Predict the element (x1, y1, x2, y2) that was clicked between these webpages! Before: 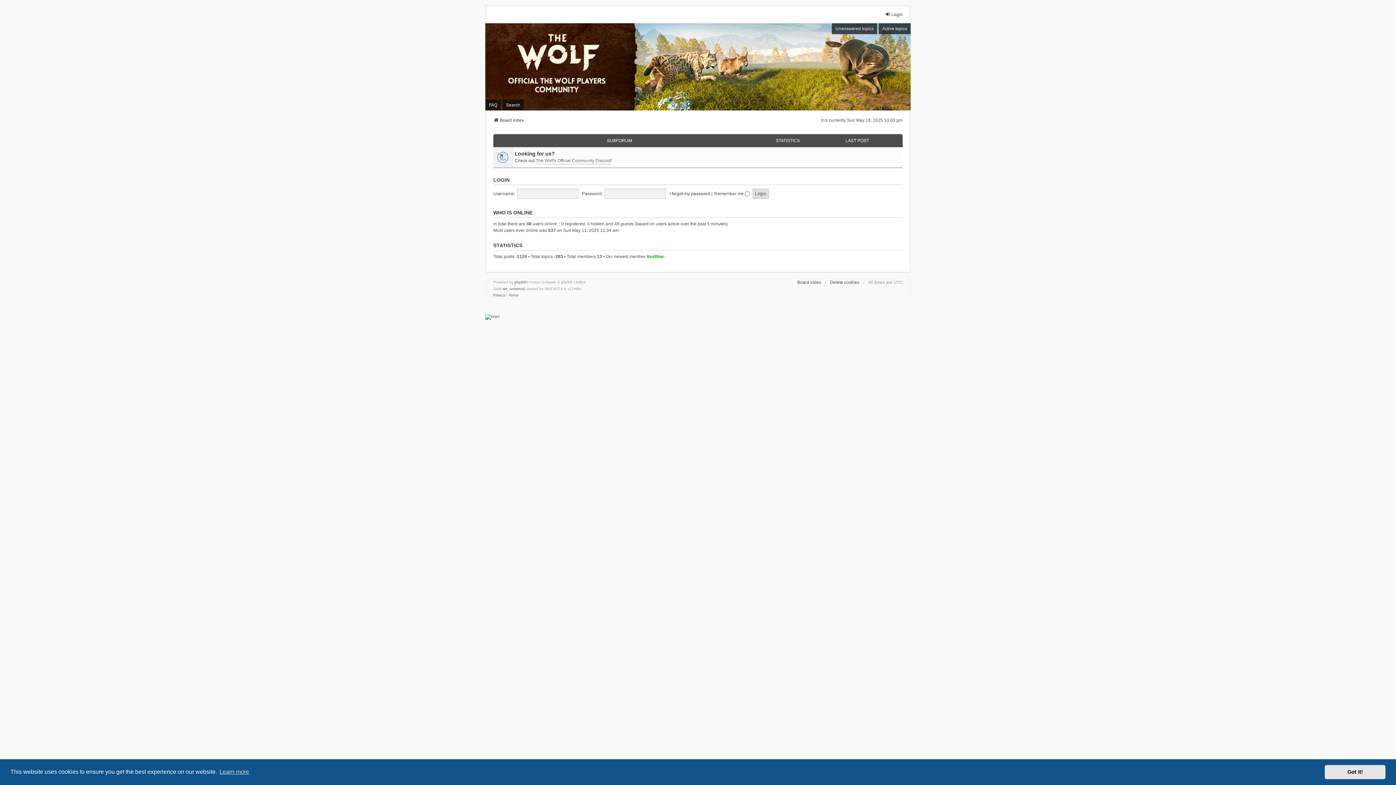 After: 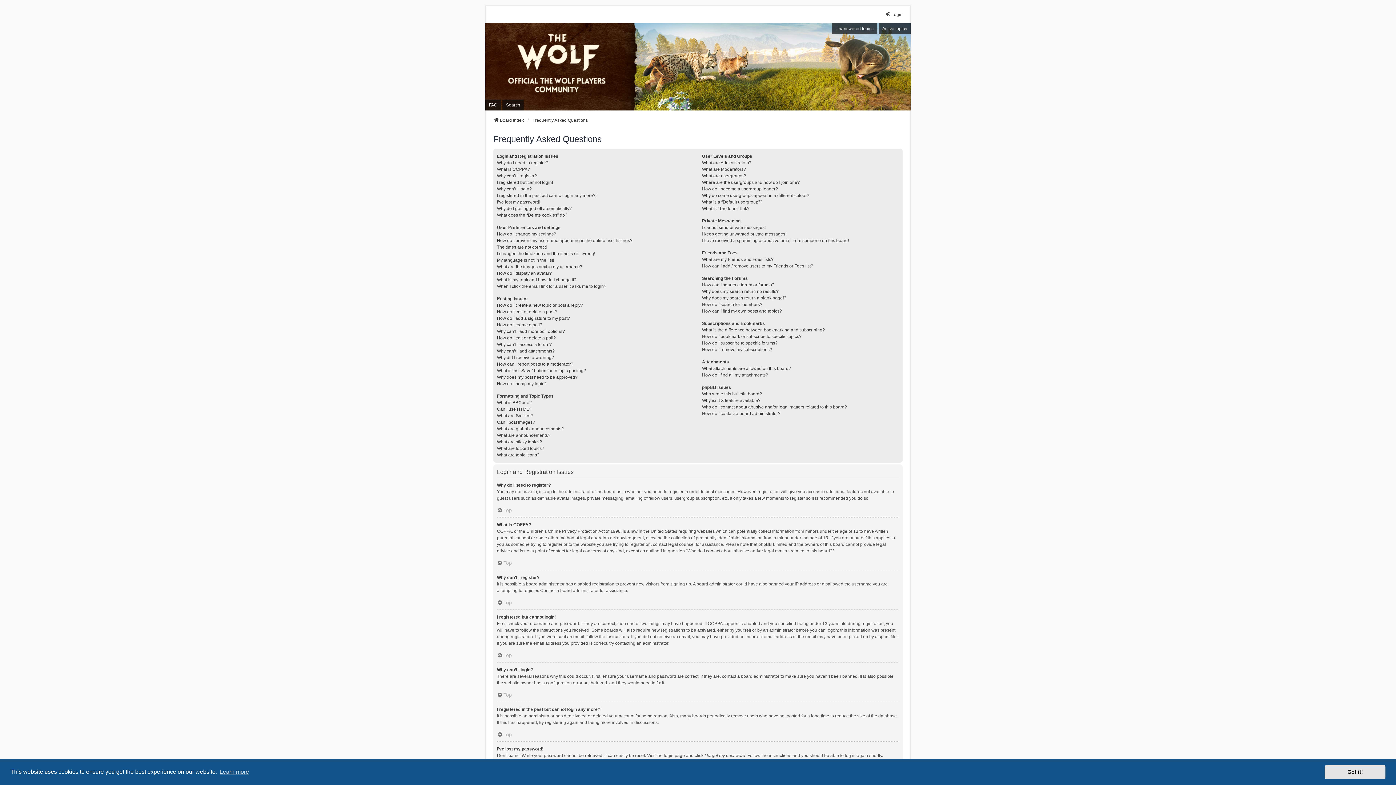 Action: bbox: (485, 99, 501, 110) label: FAQ